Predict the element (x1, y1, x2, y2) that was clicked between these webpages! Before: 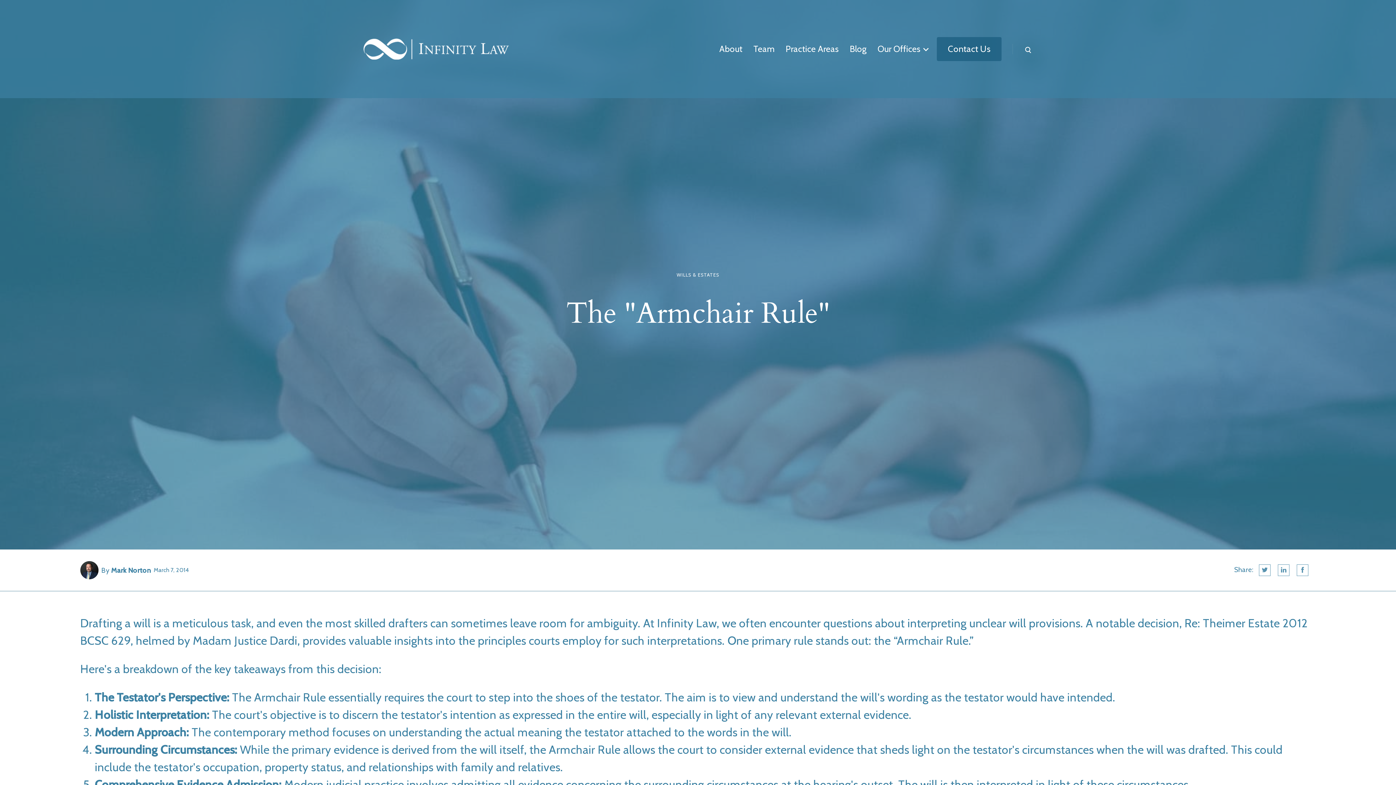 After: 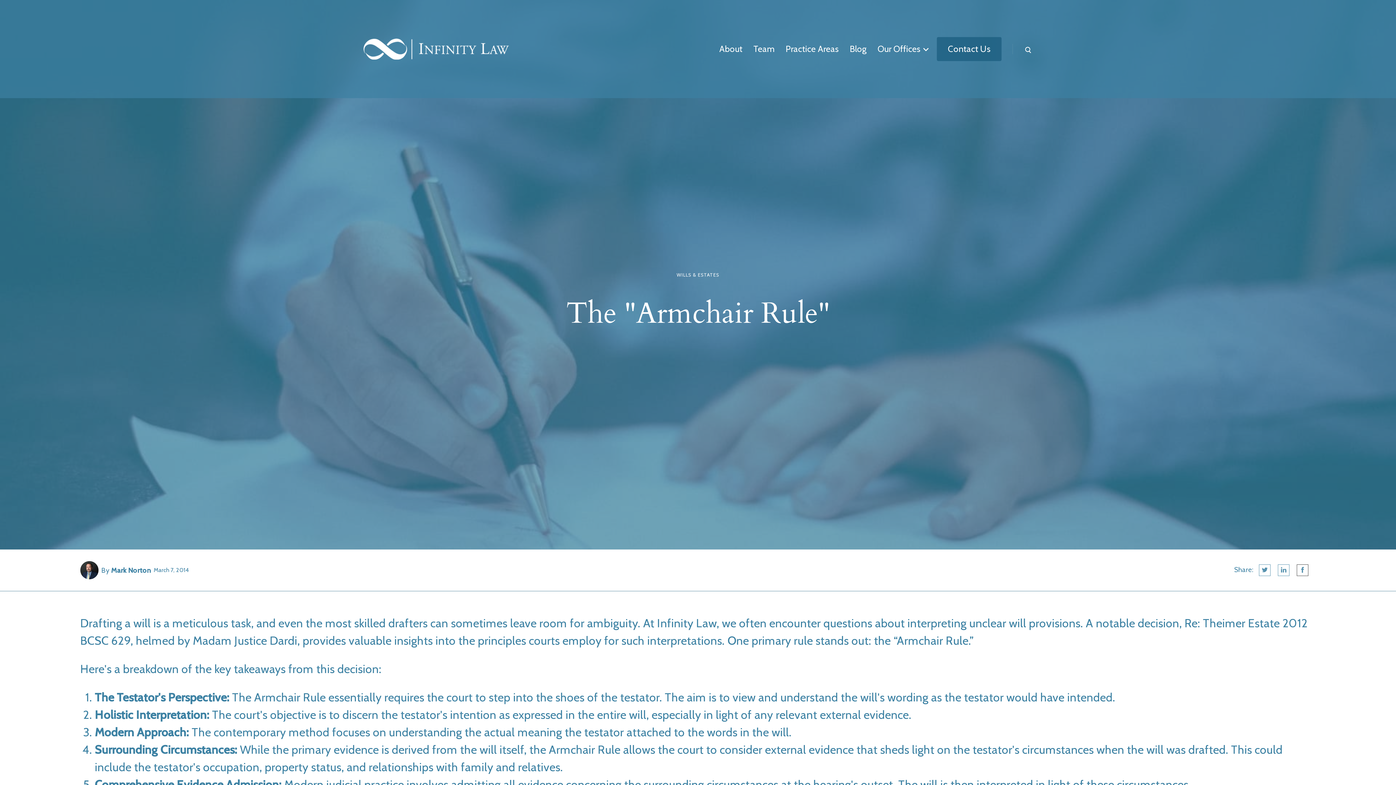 Action: bbox: (1297, 564, 1308, 576)